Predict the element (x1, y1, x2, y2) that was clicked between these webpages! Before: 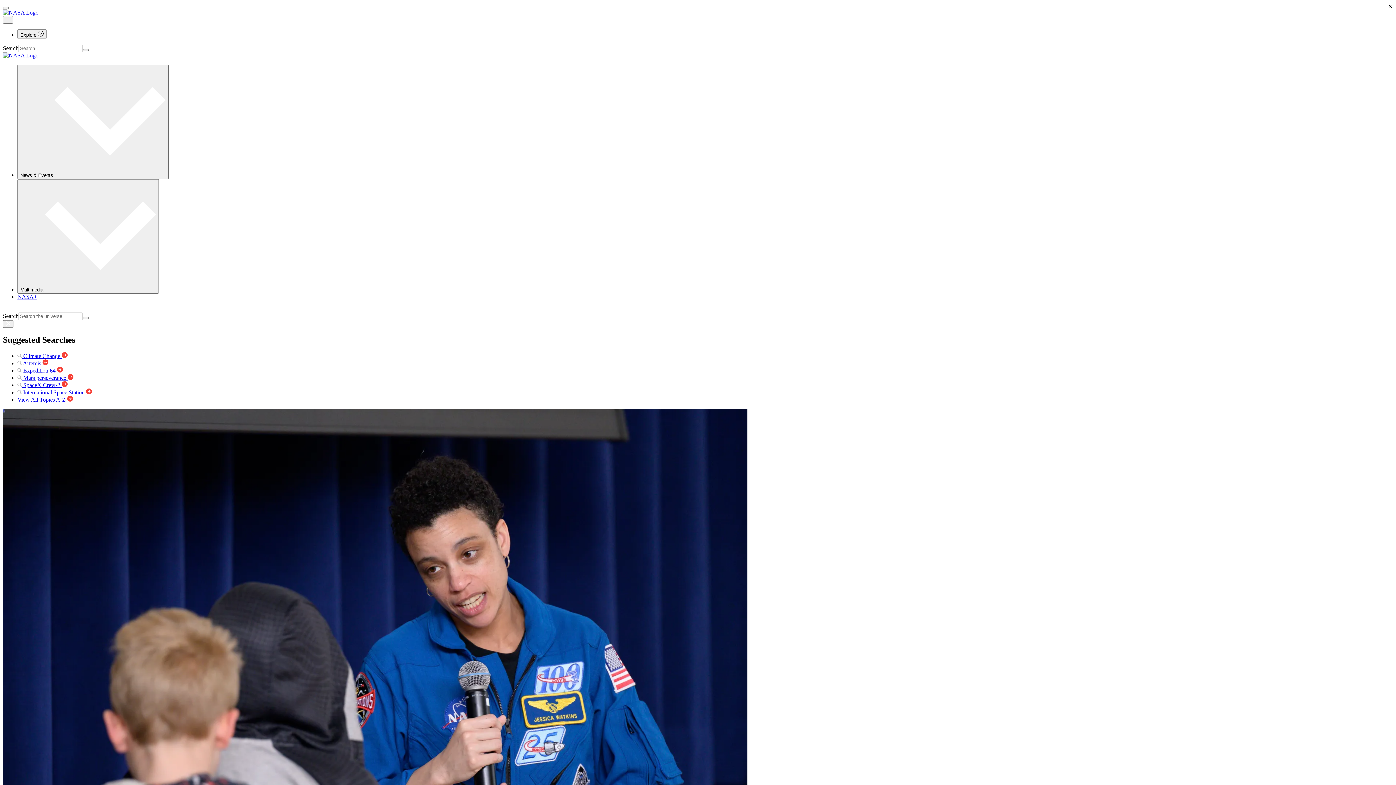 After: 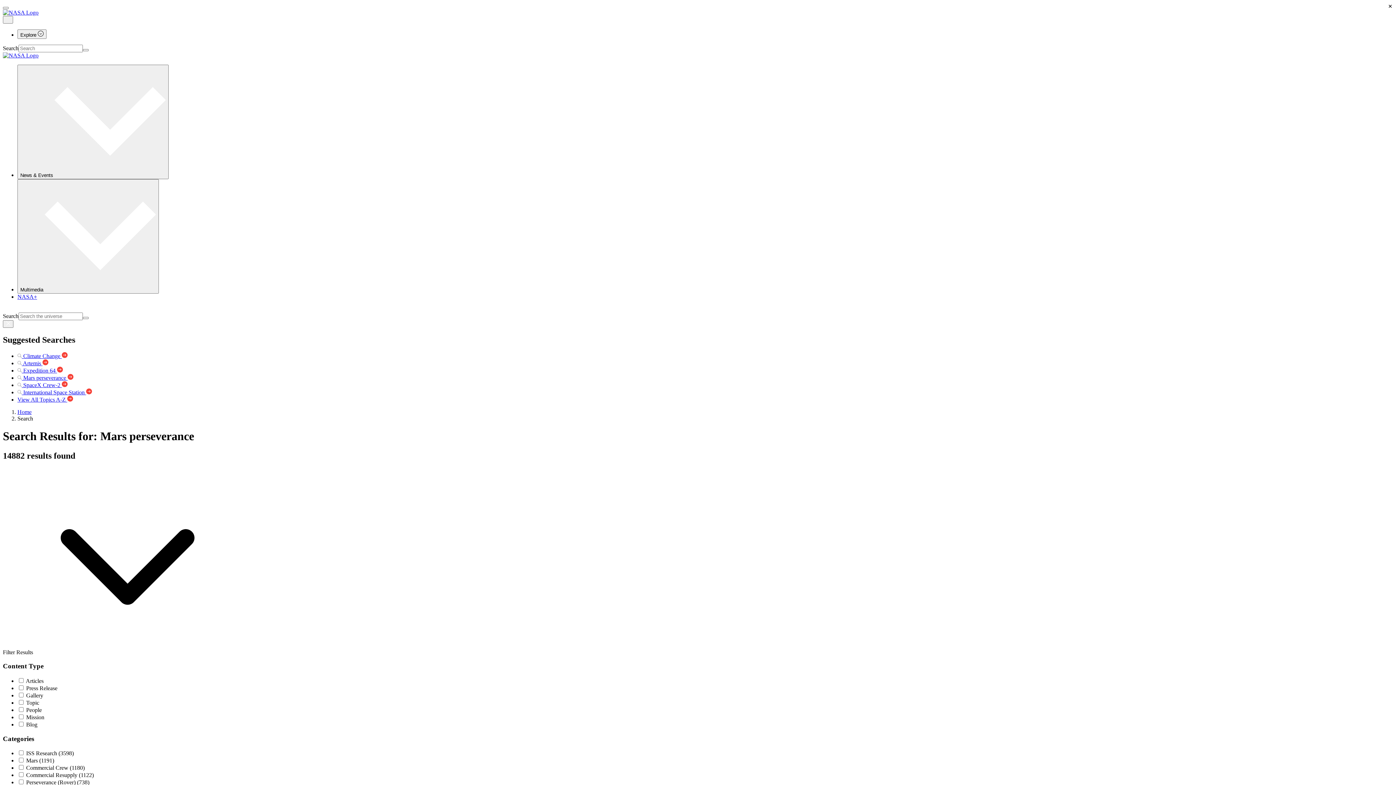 Action: bbox: (17, 374, 73, 381) label:  Mars perseverance 